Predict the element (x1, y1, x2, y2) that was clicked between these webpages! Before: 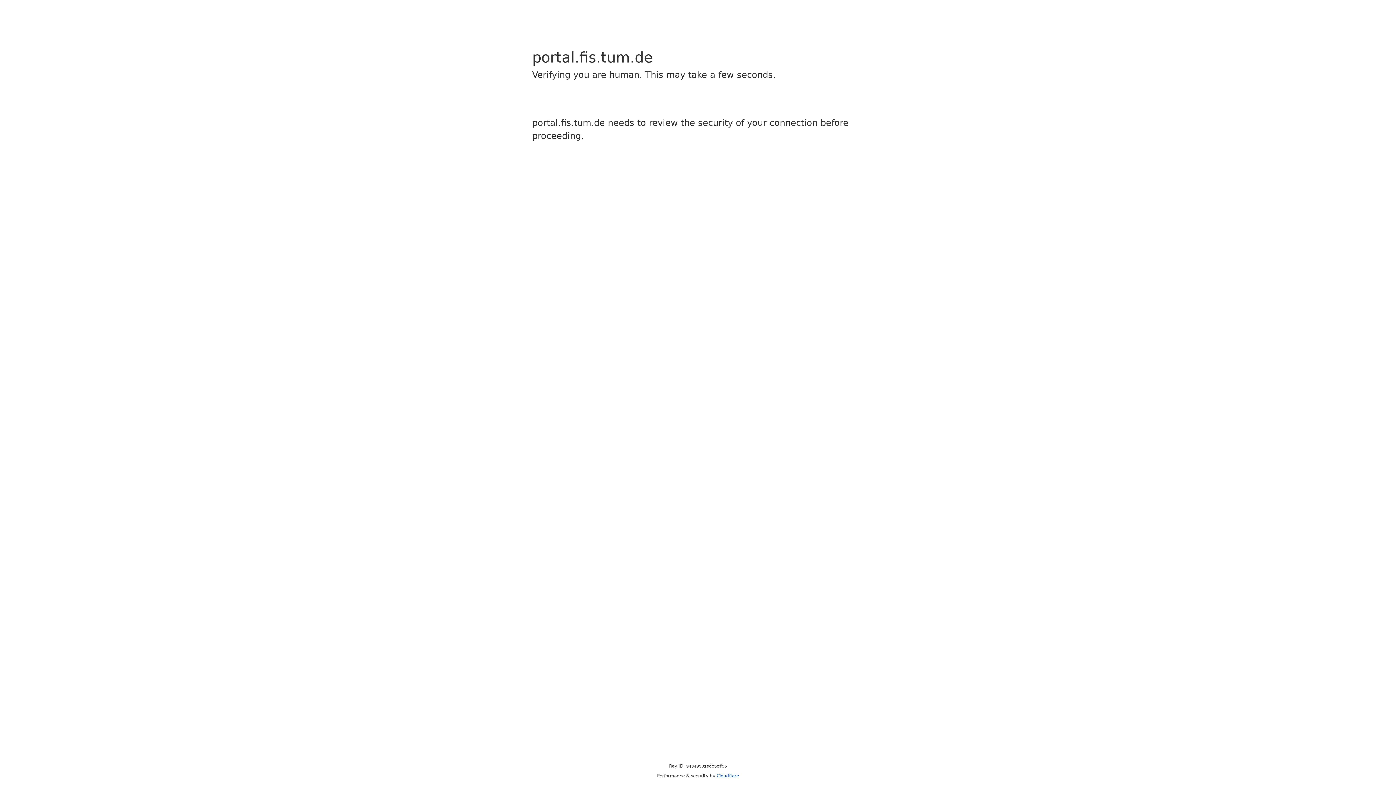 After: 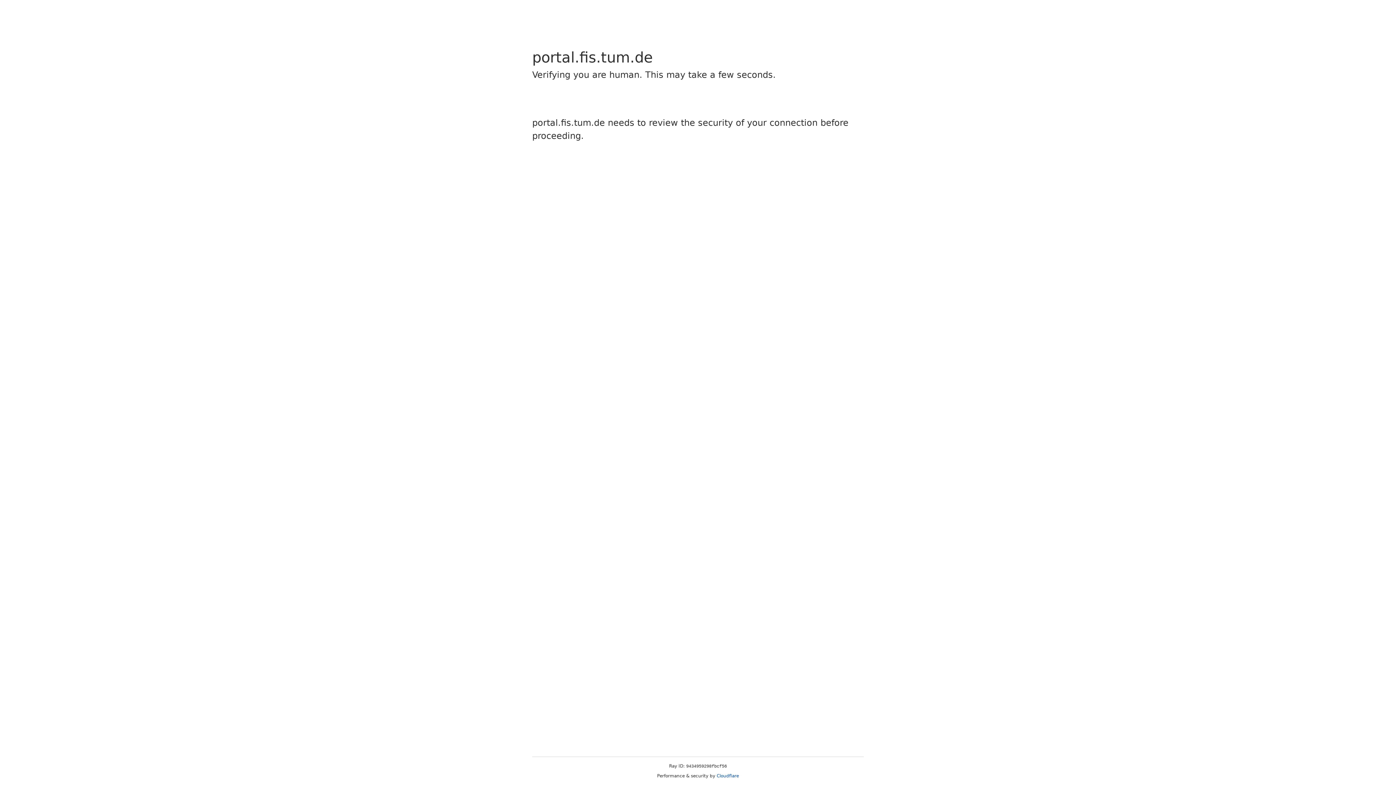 Action: label: Cloudflare bbox: (716, 773, 739, 778)